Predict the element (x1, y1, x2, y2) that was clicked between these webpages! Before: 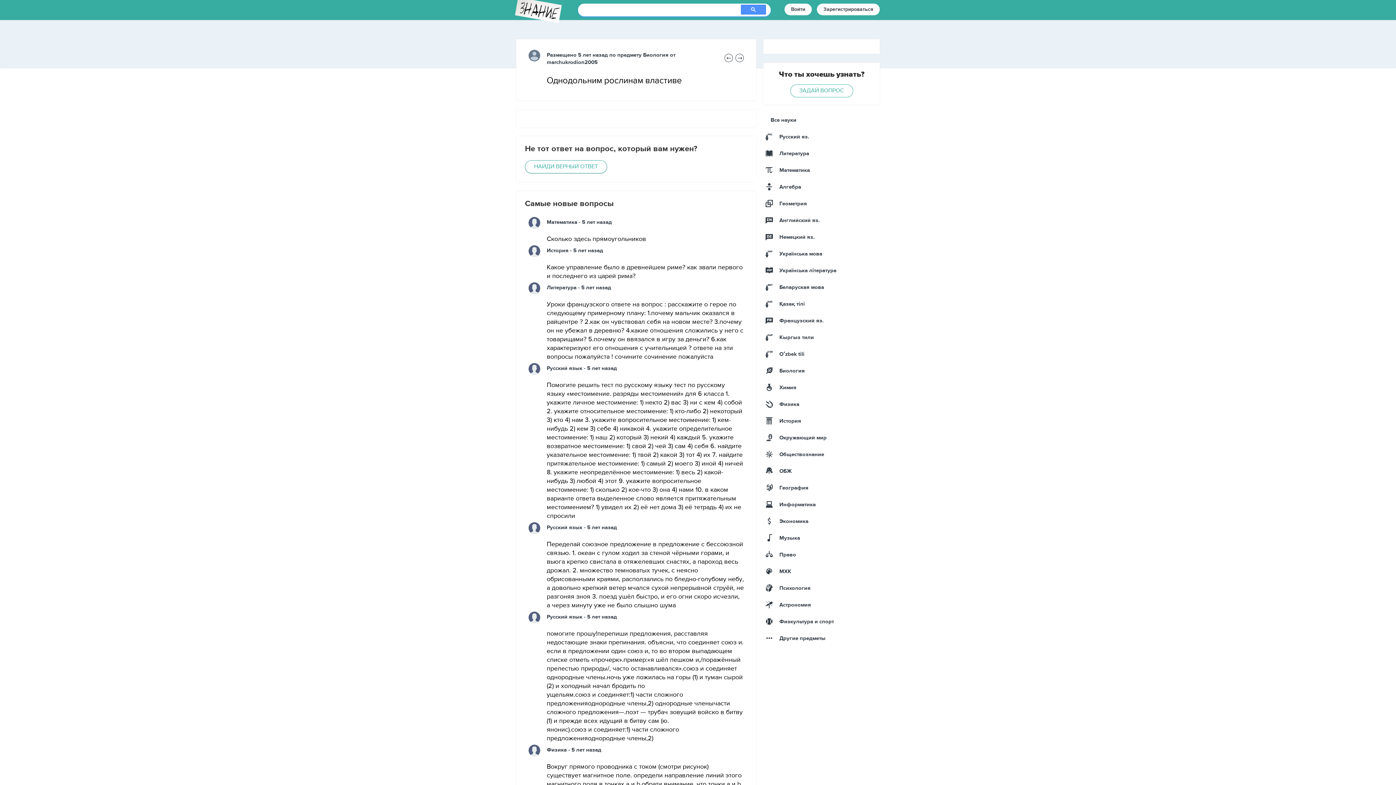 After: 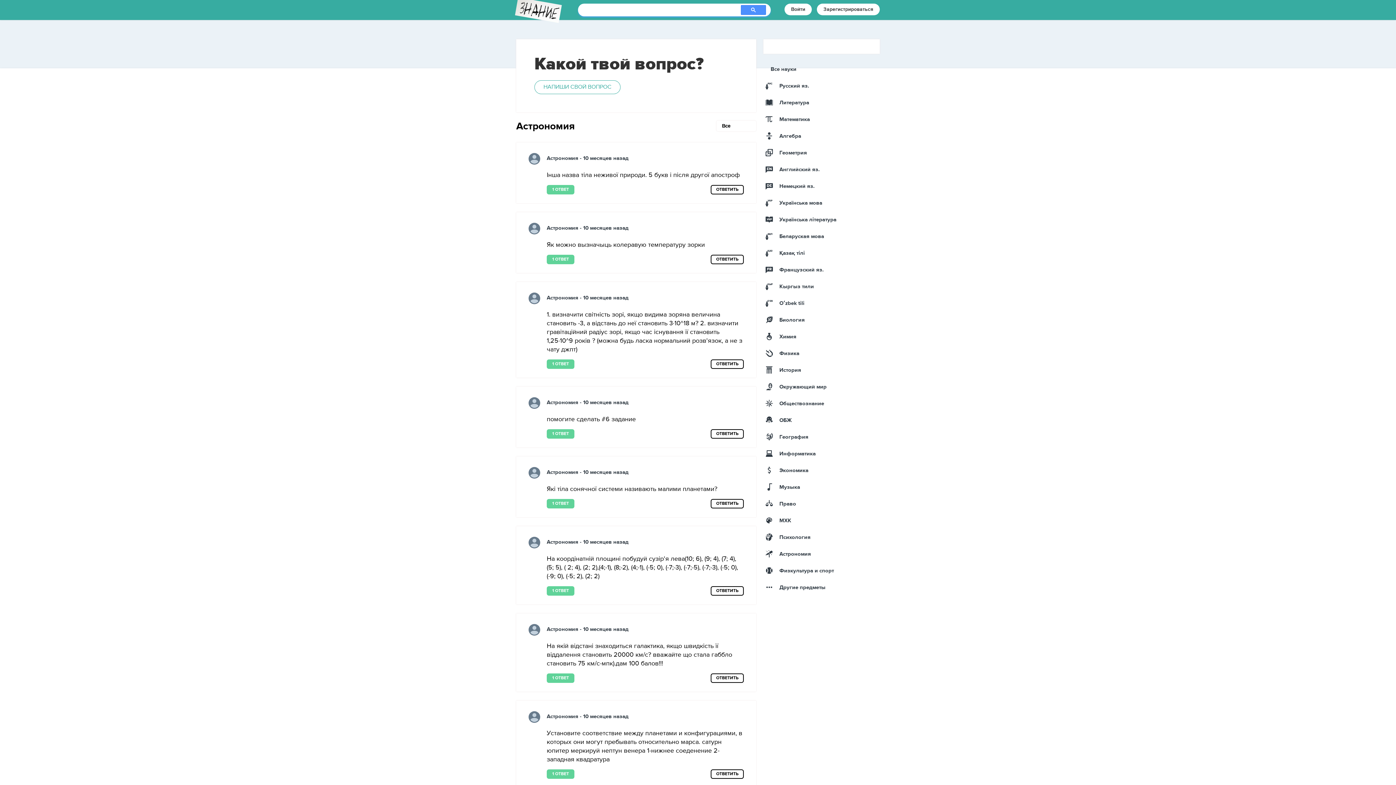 Action: bbox: (765, 600, 811, 609) label: Астрономия